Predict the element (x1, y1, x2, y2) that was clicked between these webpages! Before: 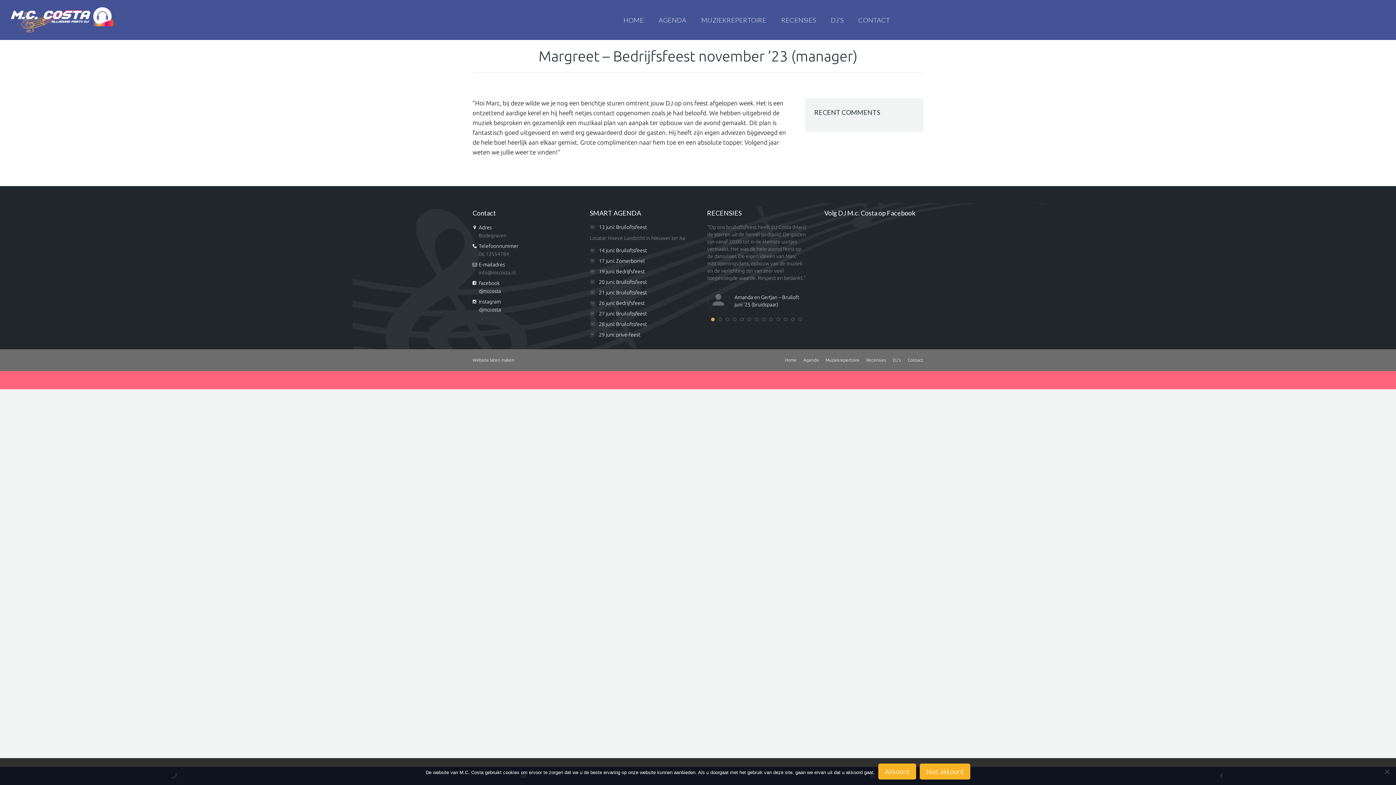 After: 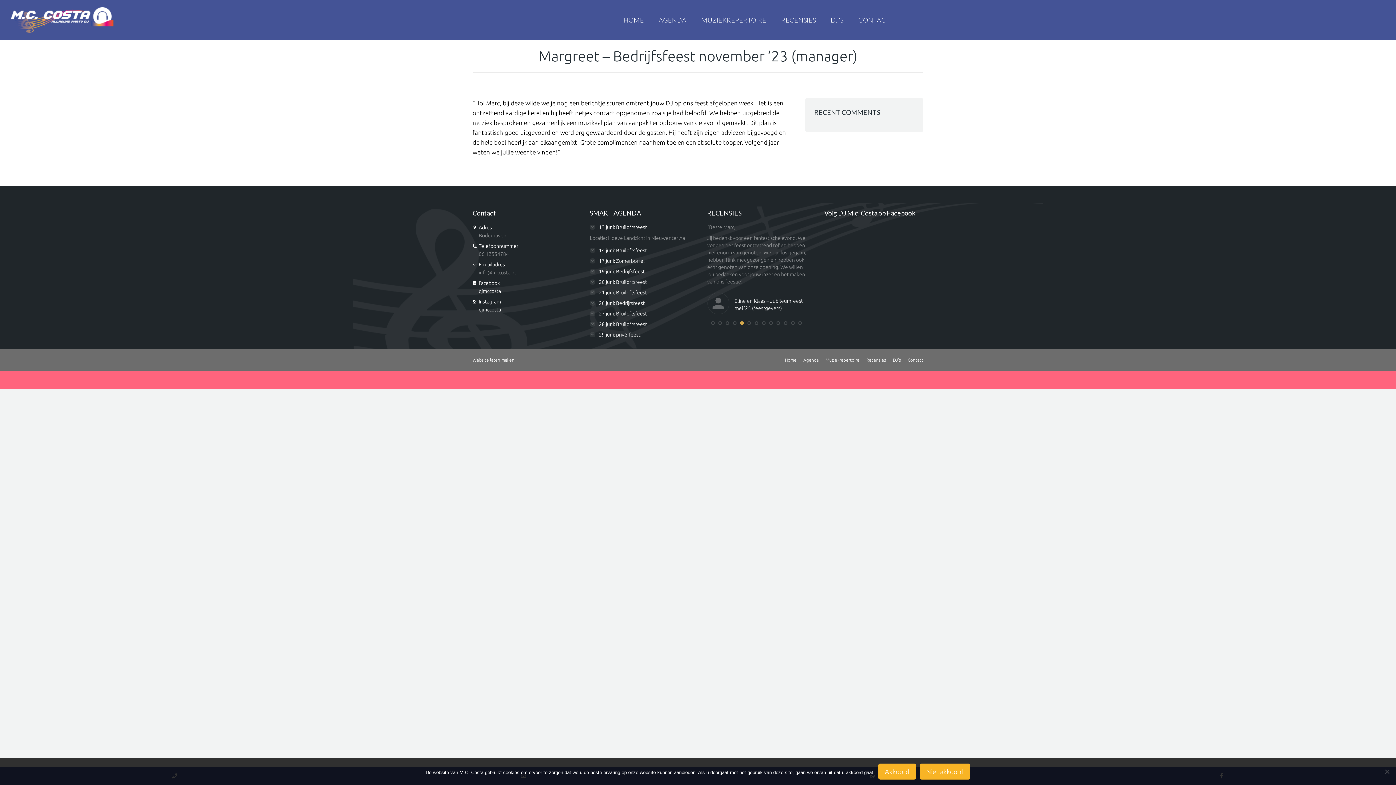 Action: bbox: (740, 317, 744, 321)